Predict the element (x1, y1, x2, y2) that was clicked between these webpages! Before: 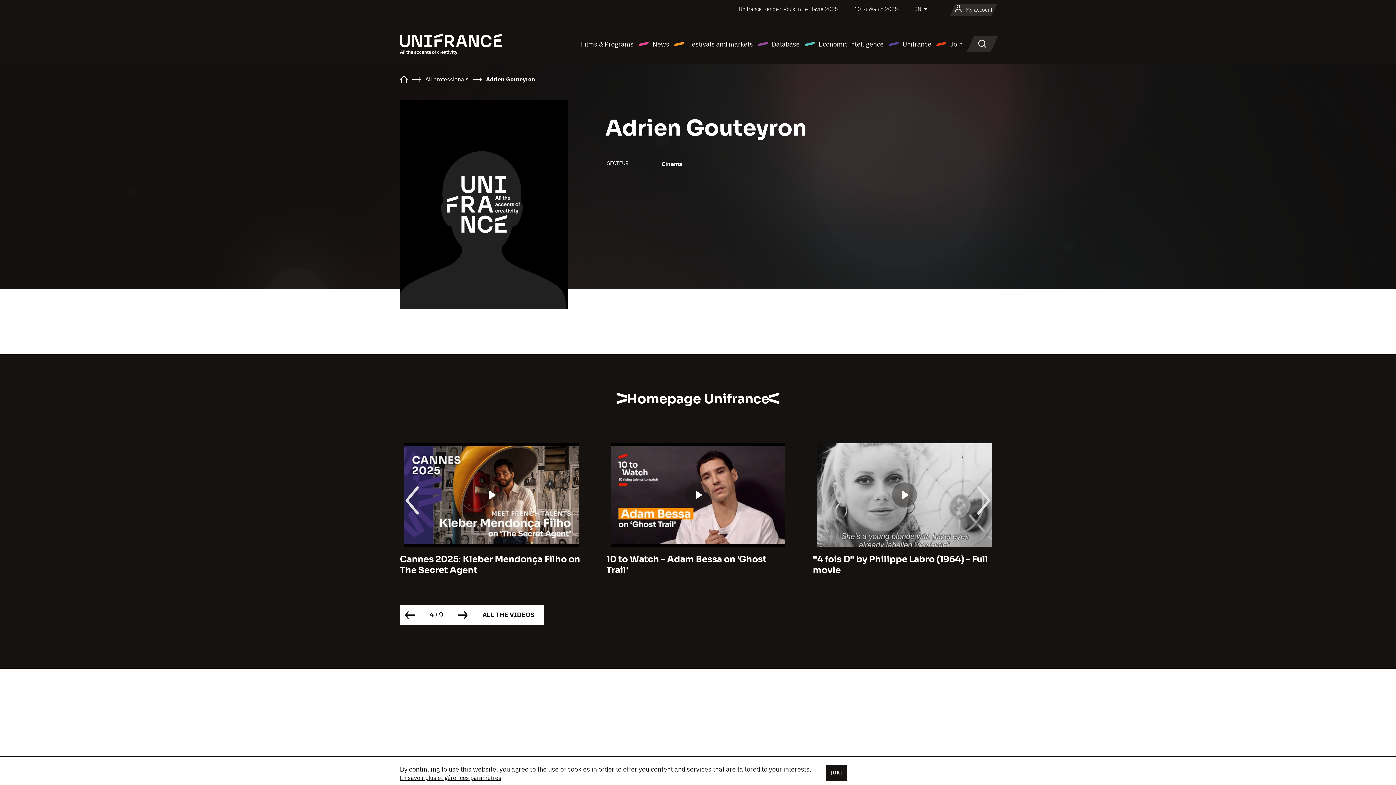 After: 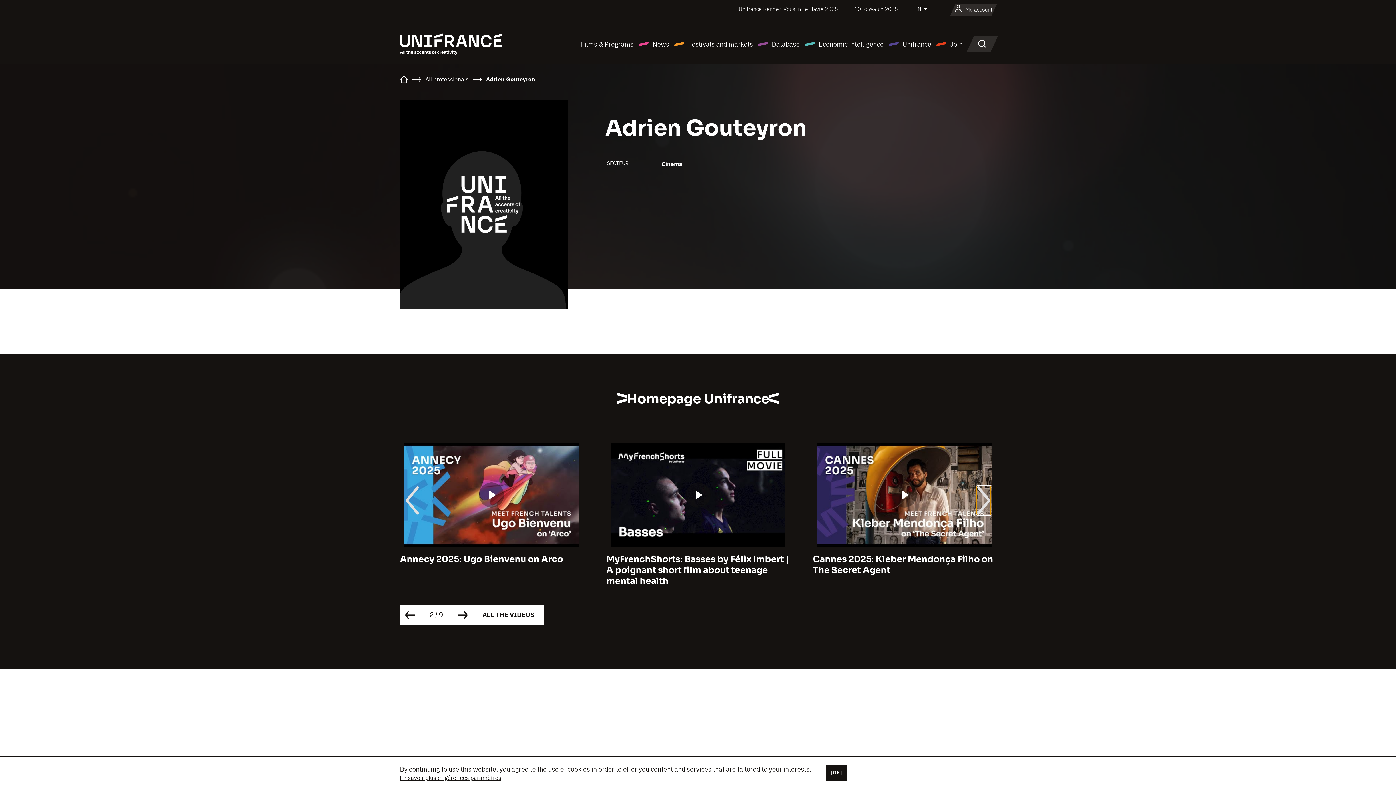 Action: bbox: (977, 486, 990, 515)